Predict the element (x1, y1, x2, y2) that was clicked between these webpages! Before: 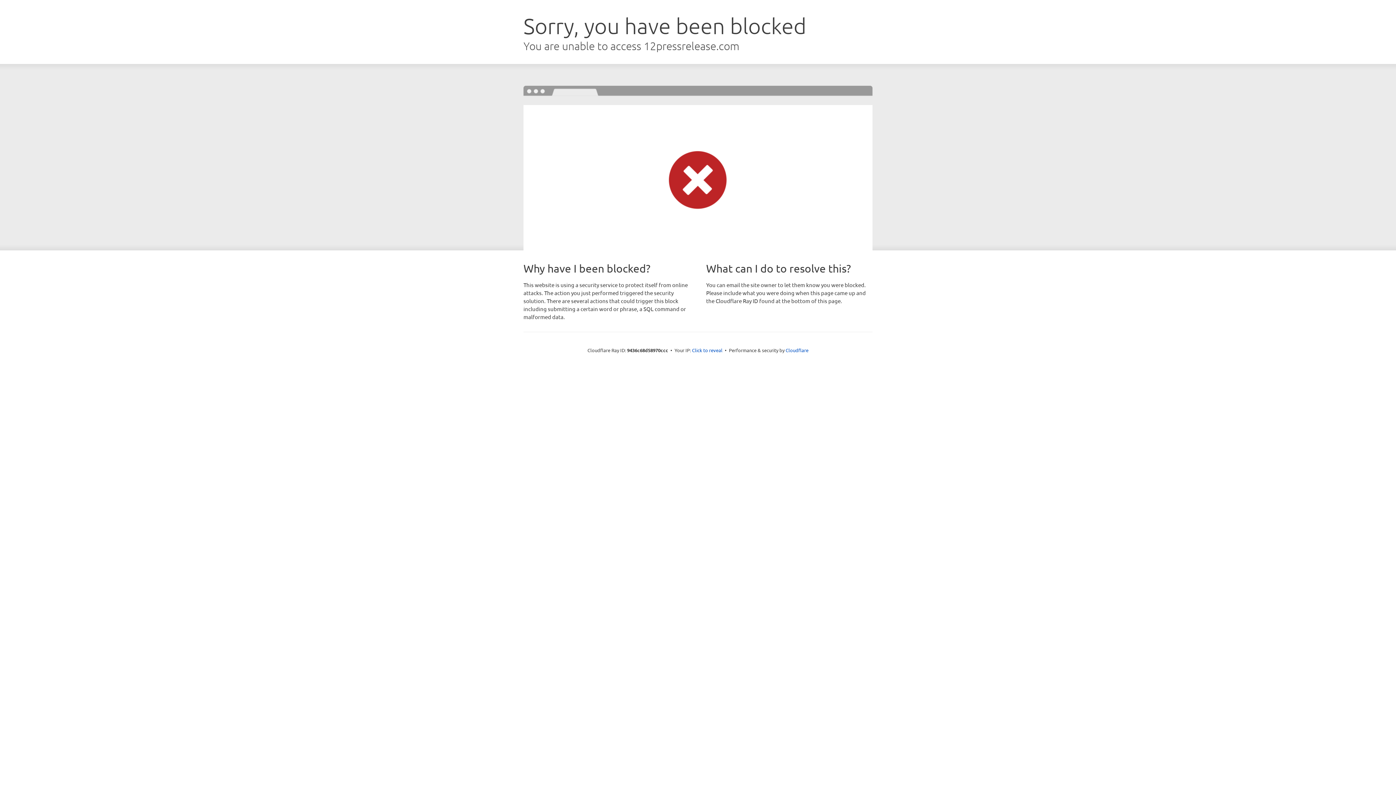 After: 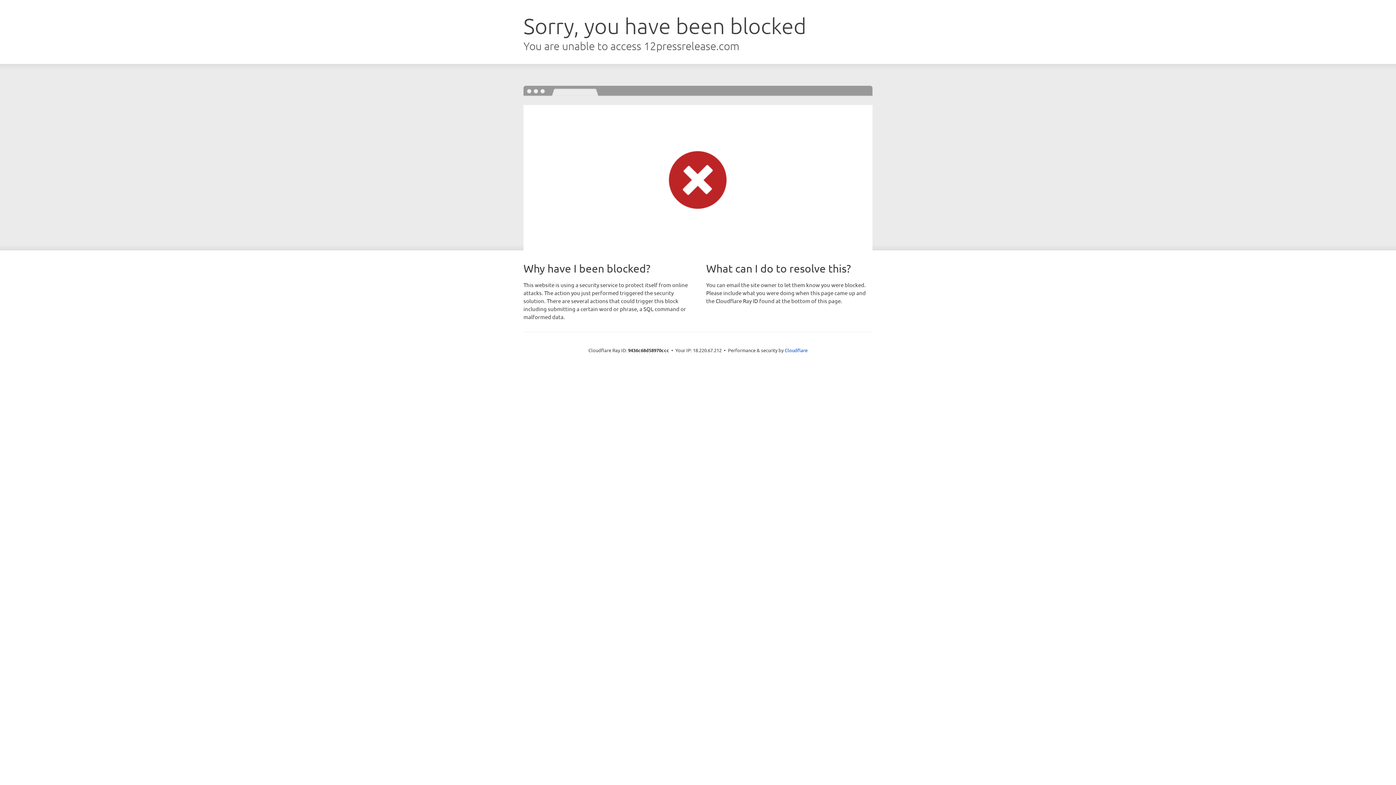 Action: label: Click to reveal bbox: (692, 346, 722, 353)